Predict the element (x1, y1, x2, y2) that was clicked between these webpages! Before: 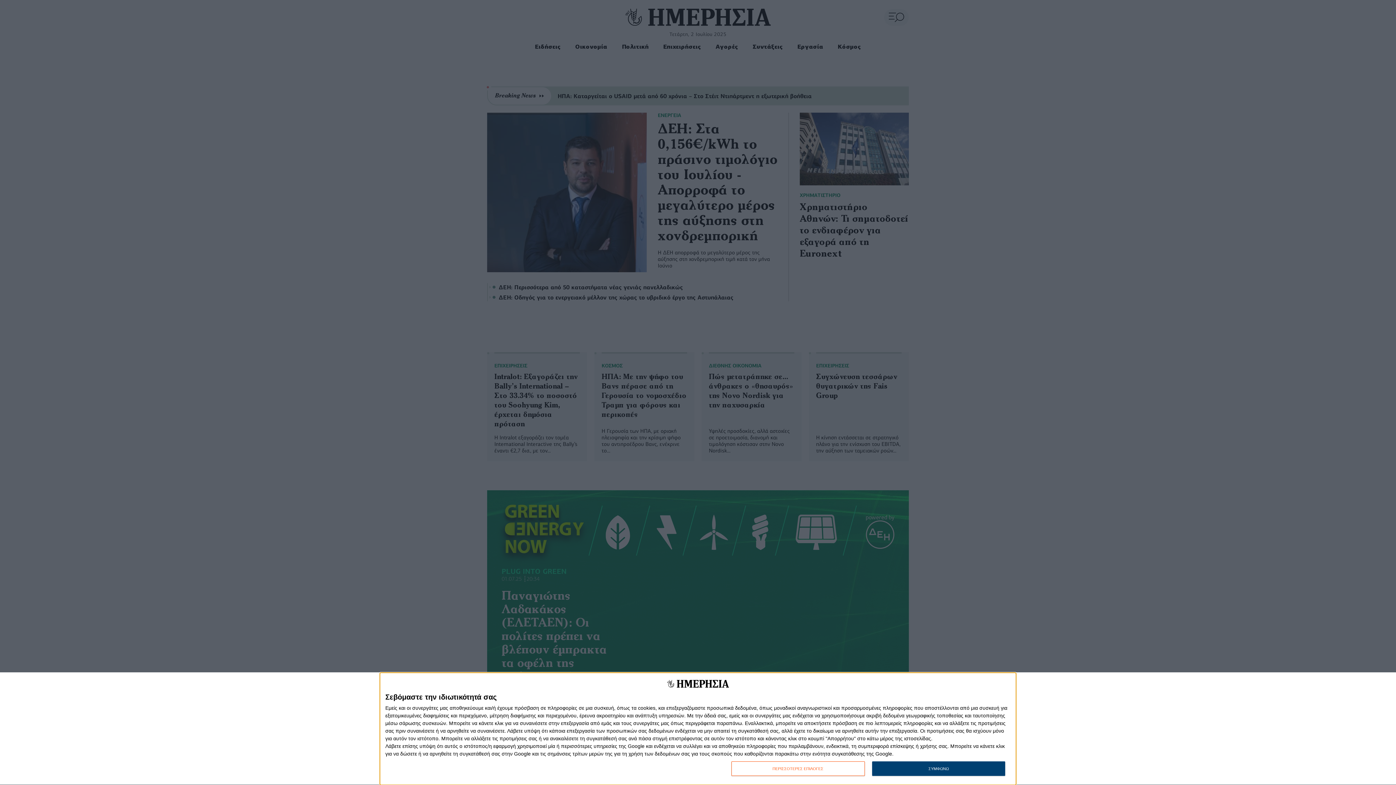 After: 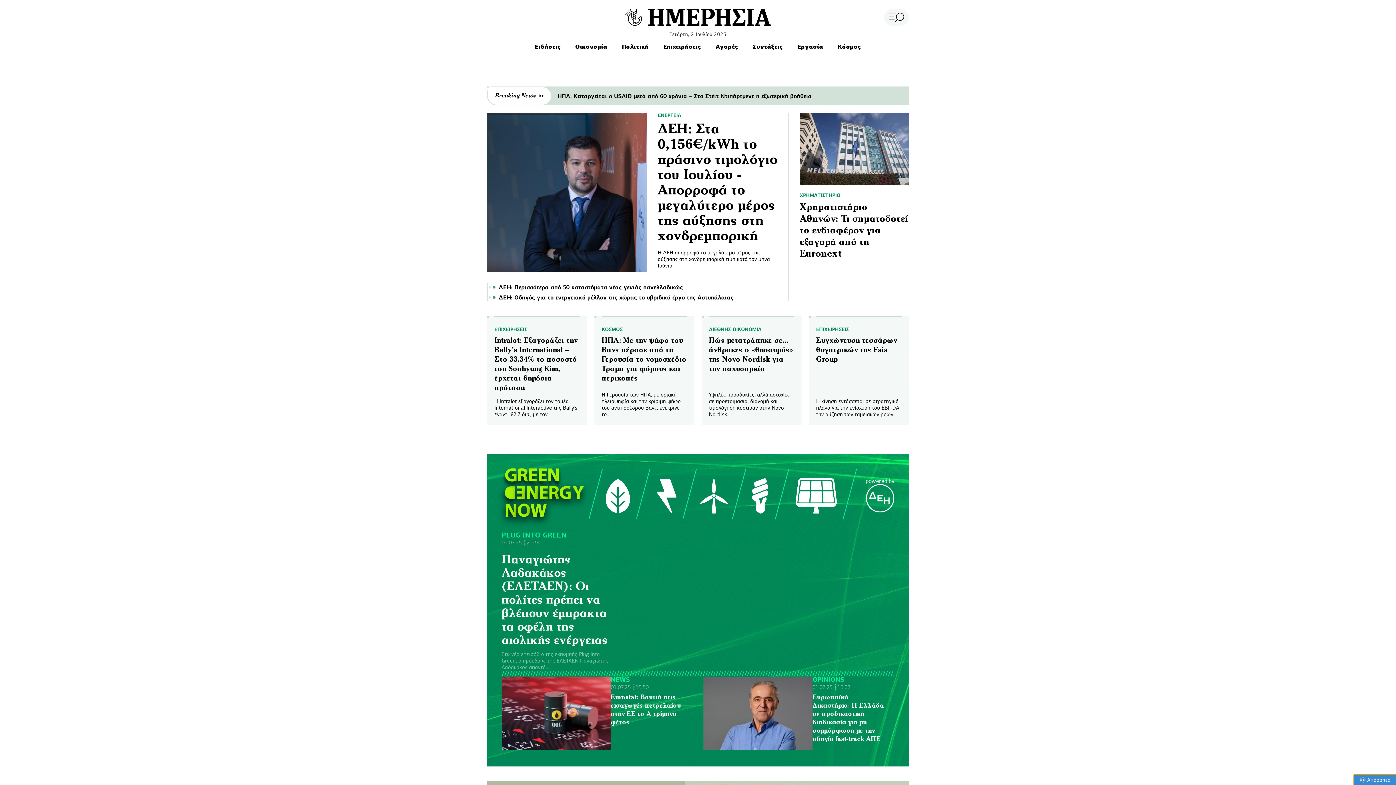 Action: bbox: (872, 761, 1005, 776) label: ΣΥΜΦΩΝΩ